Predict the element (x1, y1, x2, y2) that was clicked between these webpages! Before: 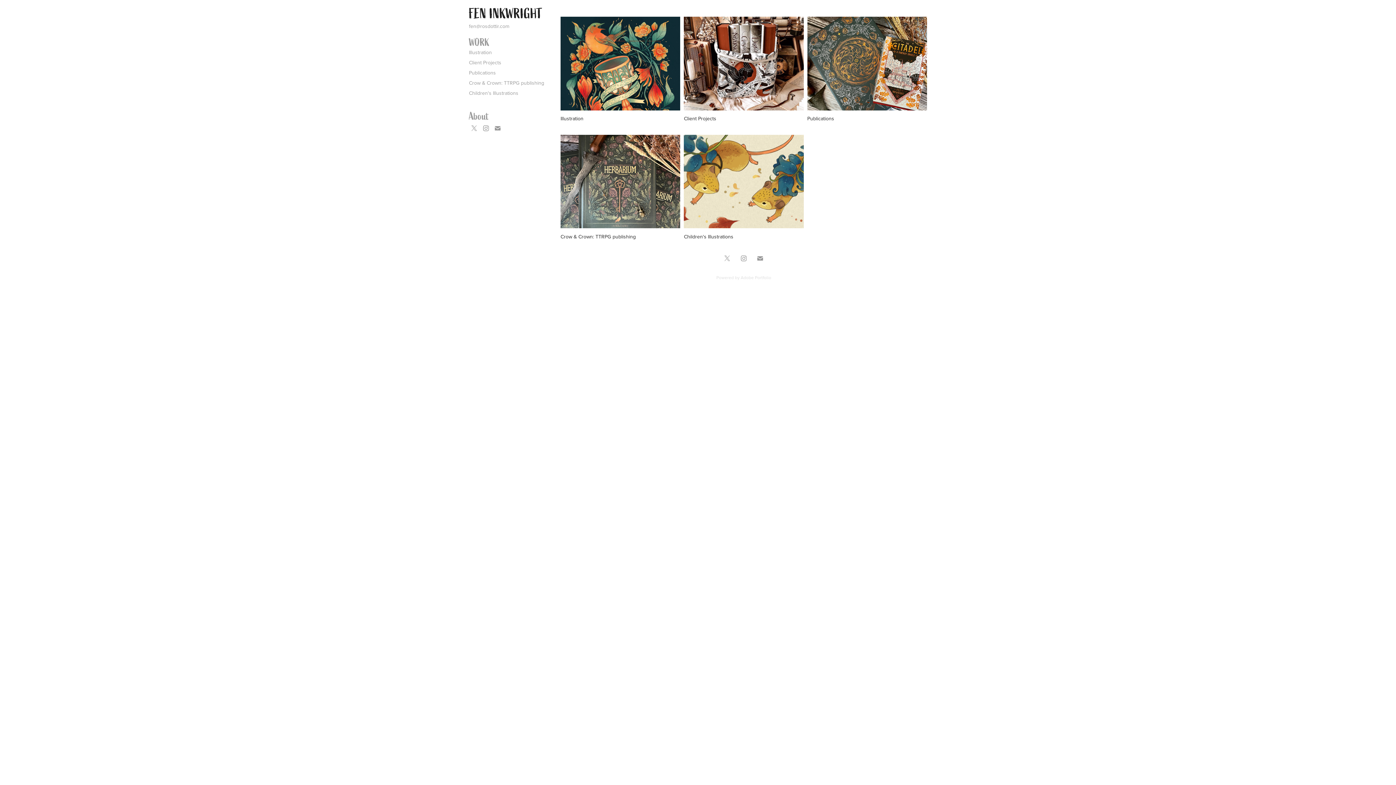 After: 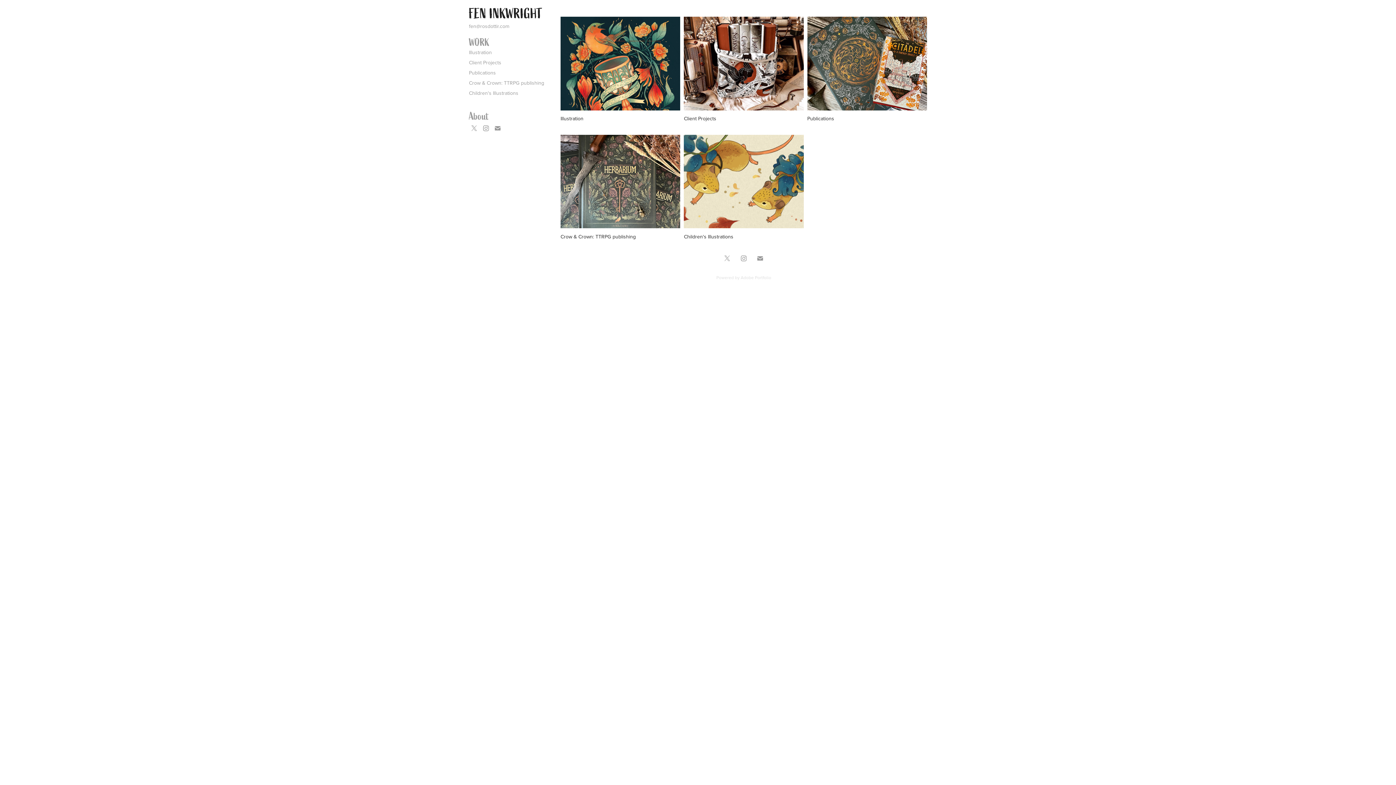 Action: label: Adobe Portfolio bbox: (740, 274, 771, 280)